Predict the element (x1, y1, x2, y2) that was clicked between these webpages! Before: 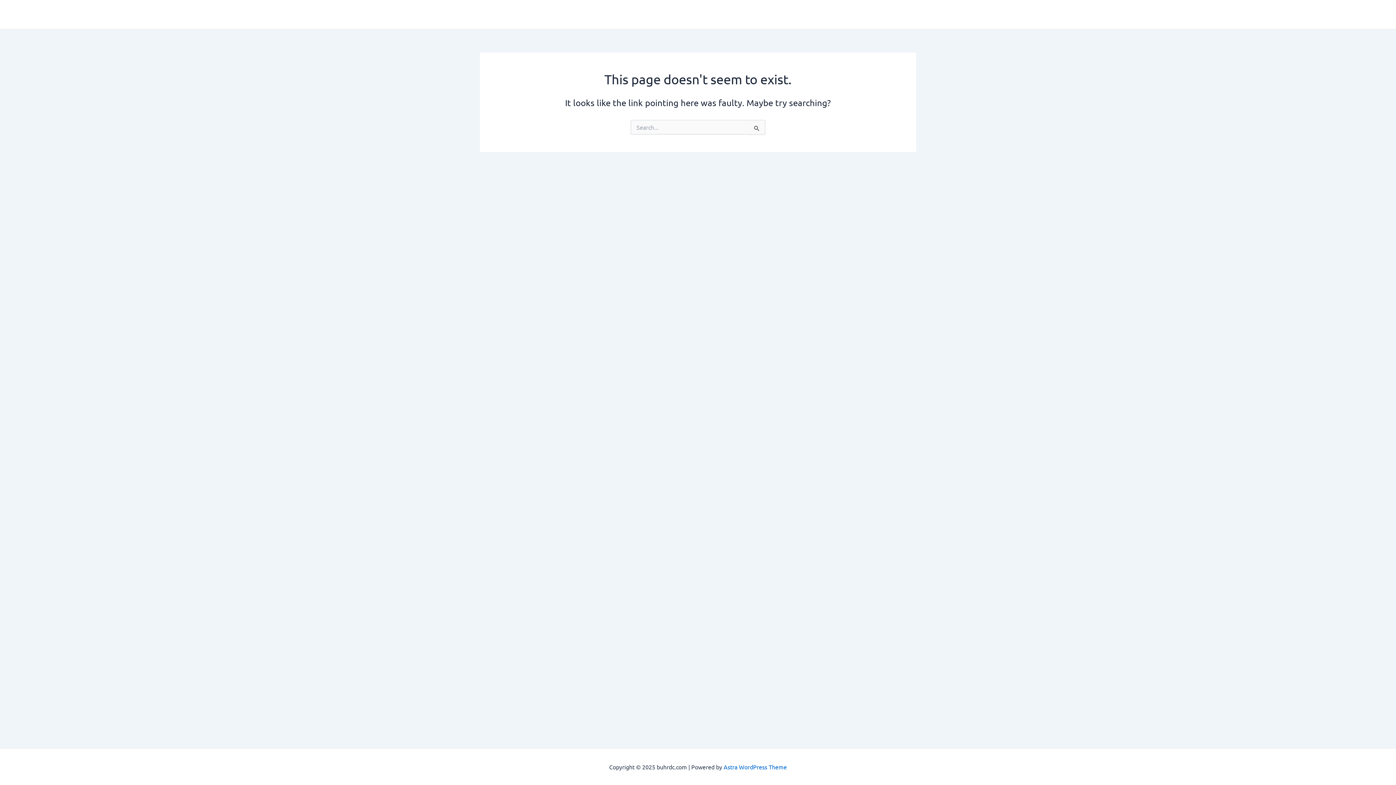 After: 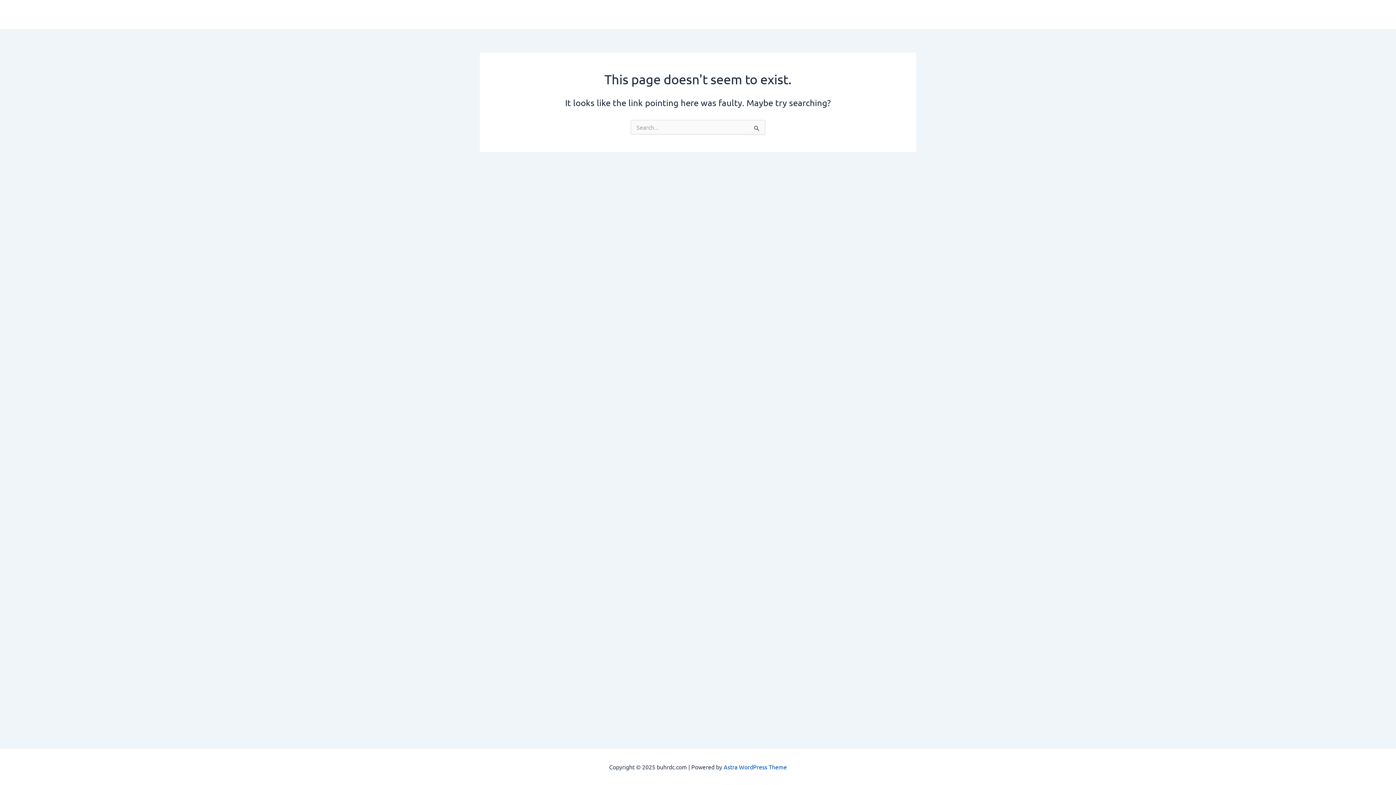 Action: label: Astra WordPress Theme bbox: (723, 763, 787, 770)